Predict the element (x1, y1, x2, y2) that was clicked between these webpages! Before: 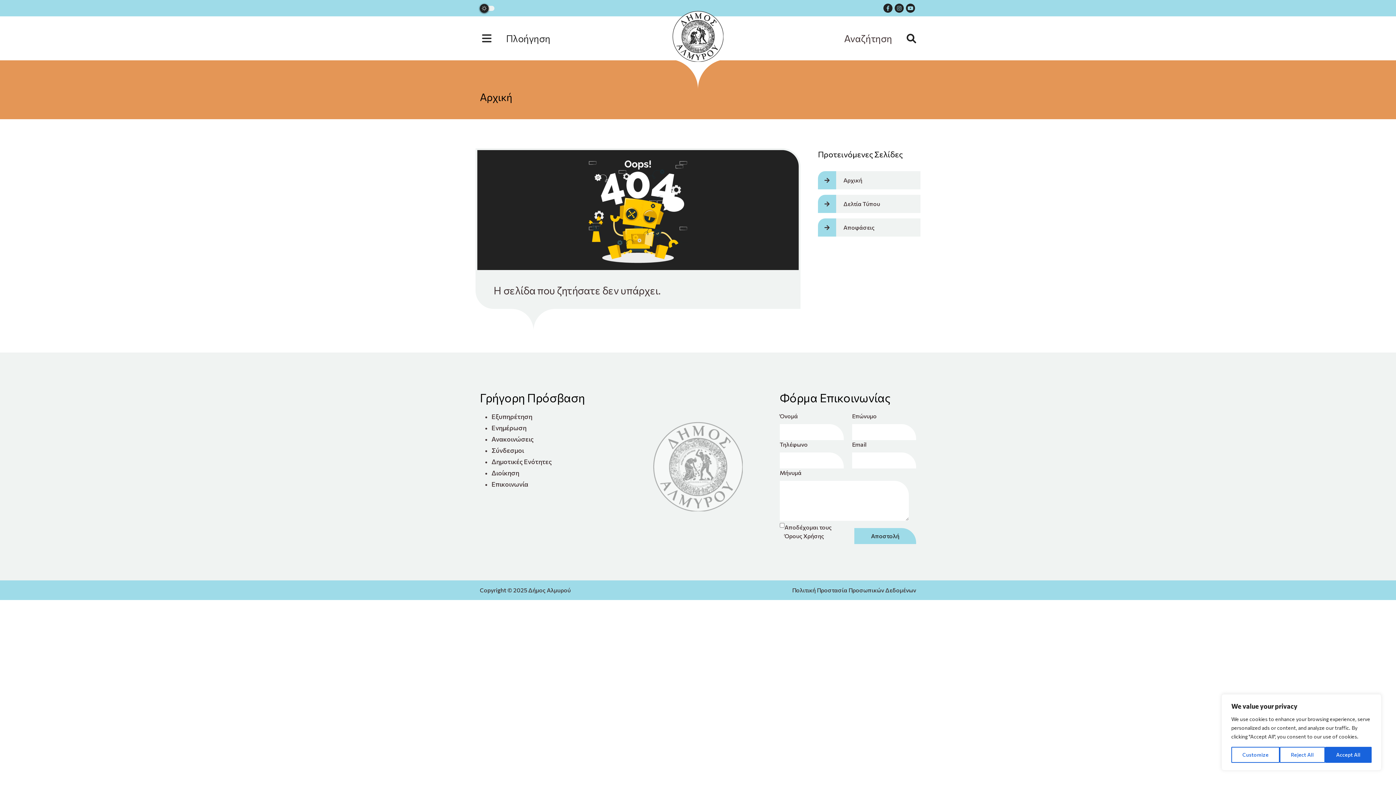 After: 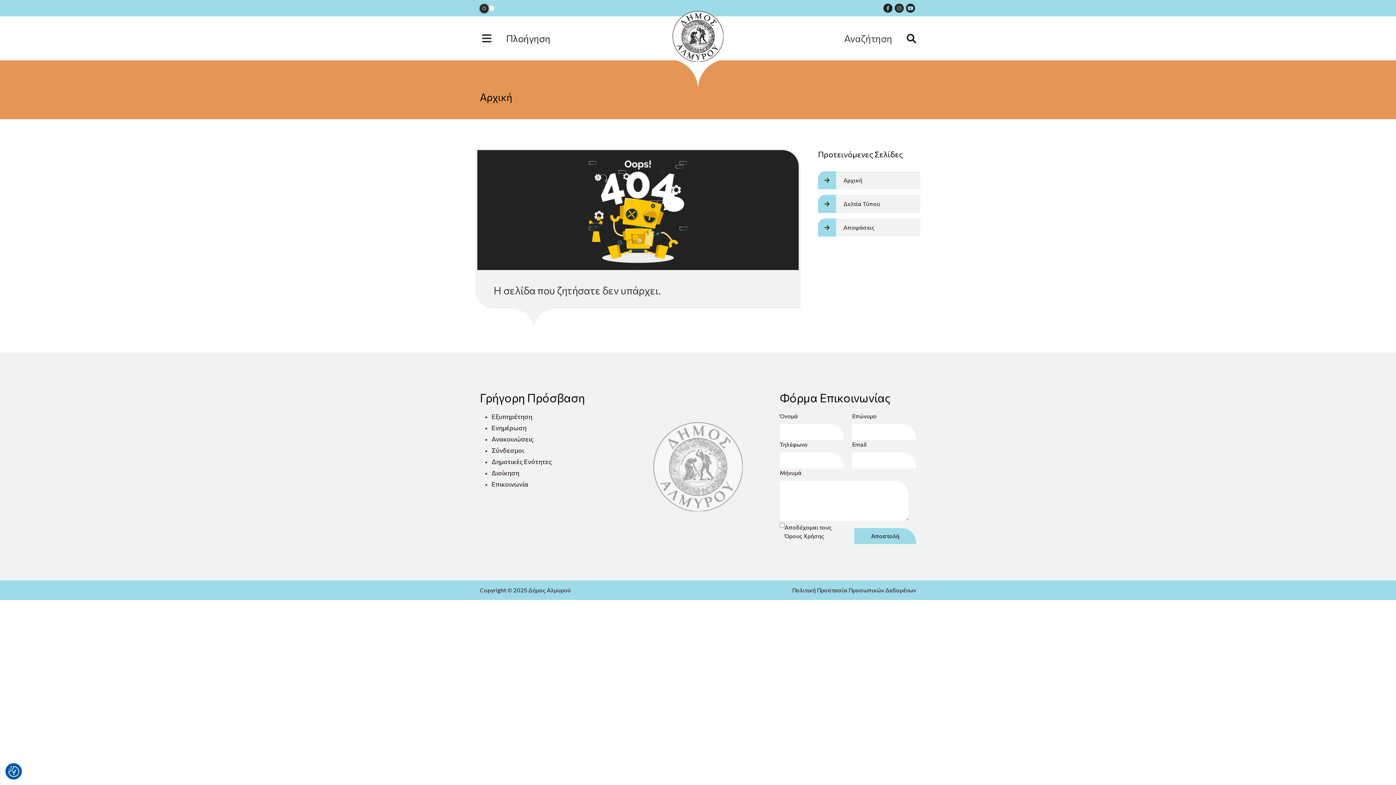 Action: bbox: (1280, 747, 1325, 763) label: Reject All